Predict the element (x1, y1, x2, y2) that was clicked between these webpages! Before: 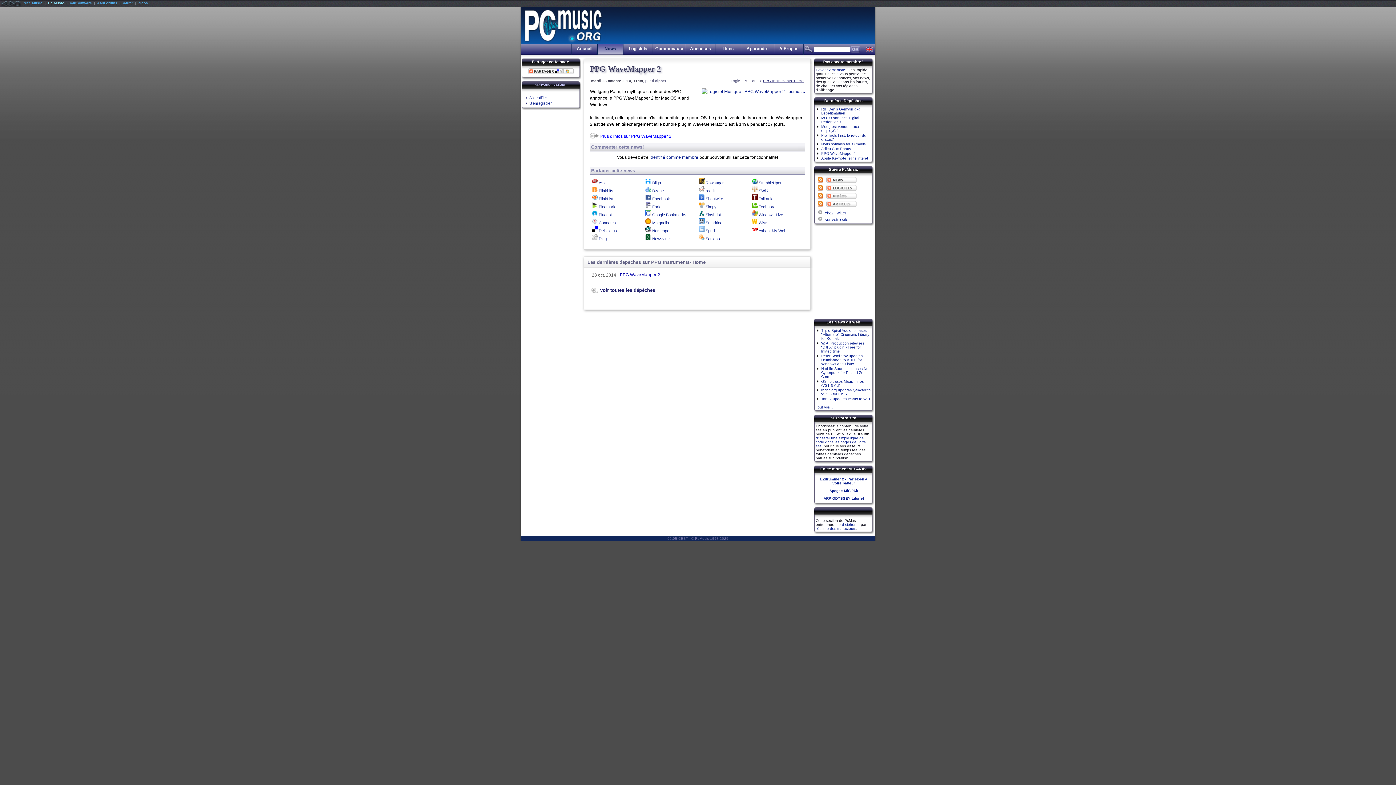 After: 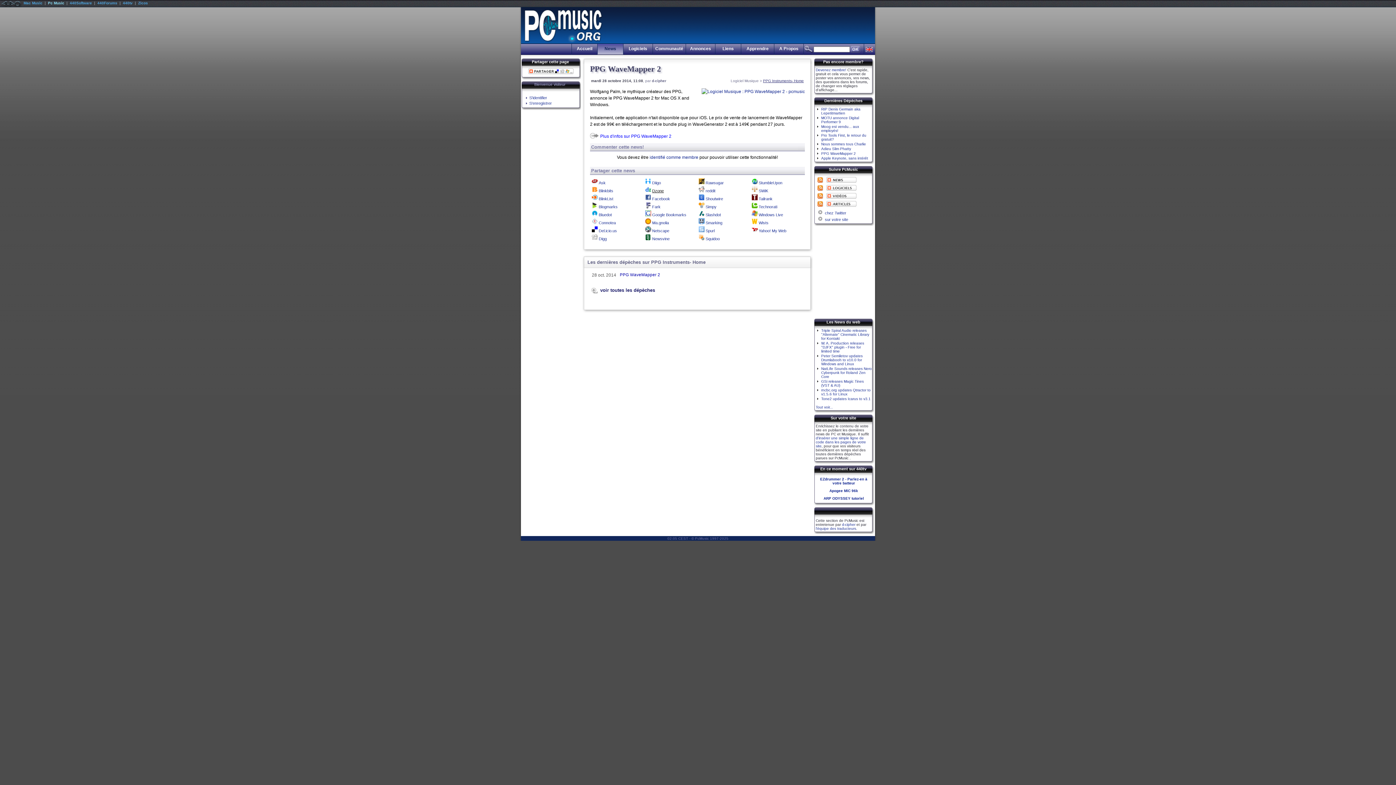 Action: bbox: (645, 188, 664, 193) label: Dzone